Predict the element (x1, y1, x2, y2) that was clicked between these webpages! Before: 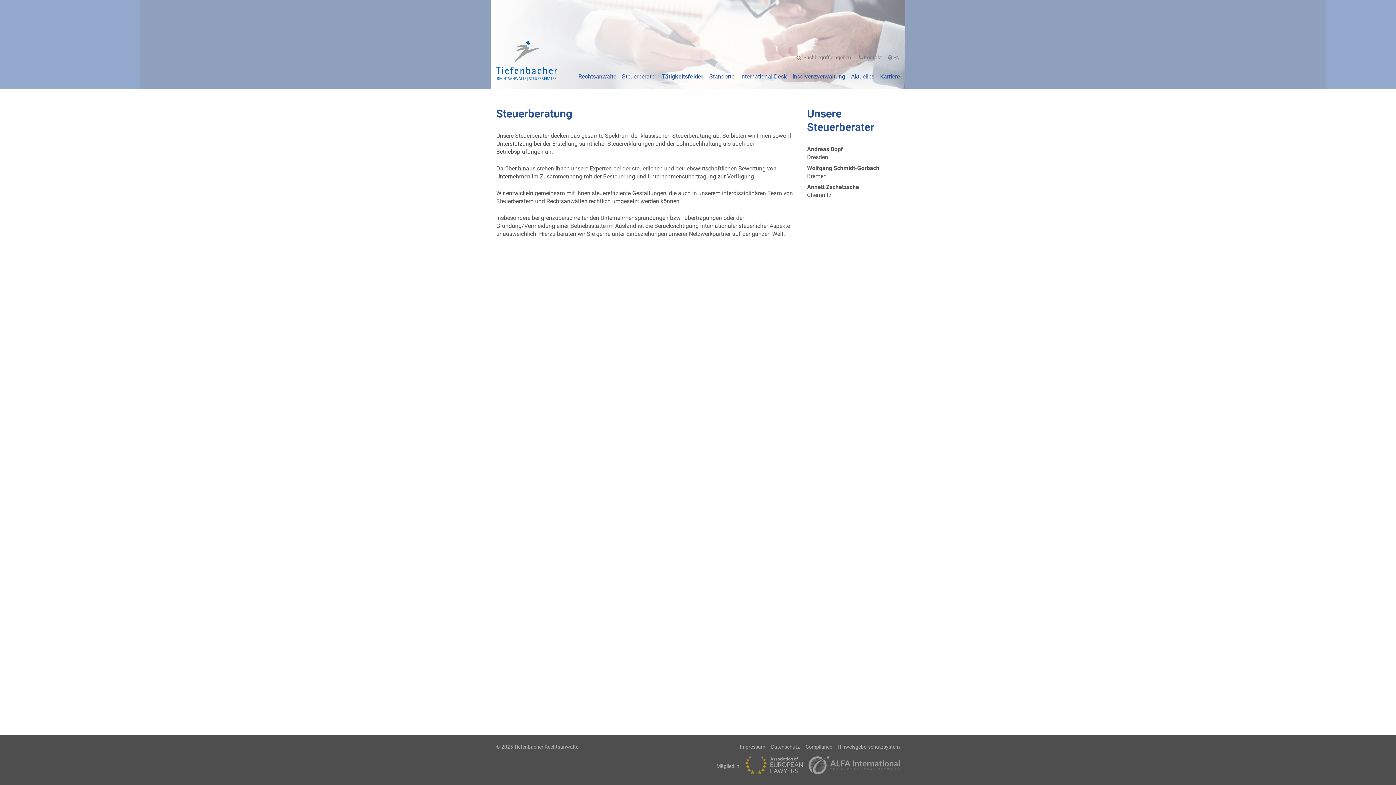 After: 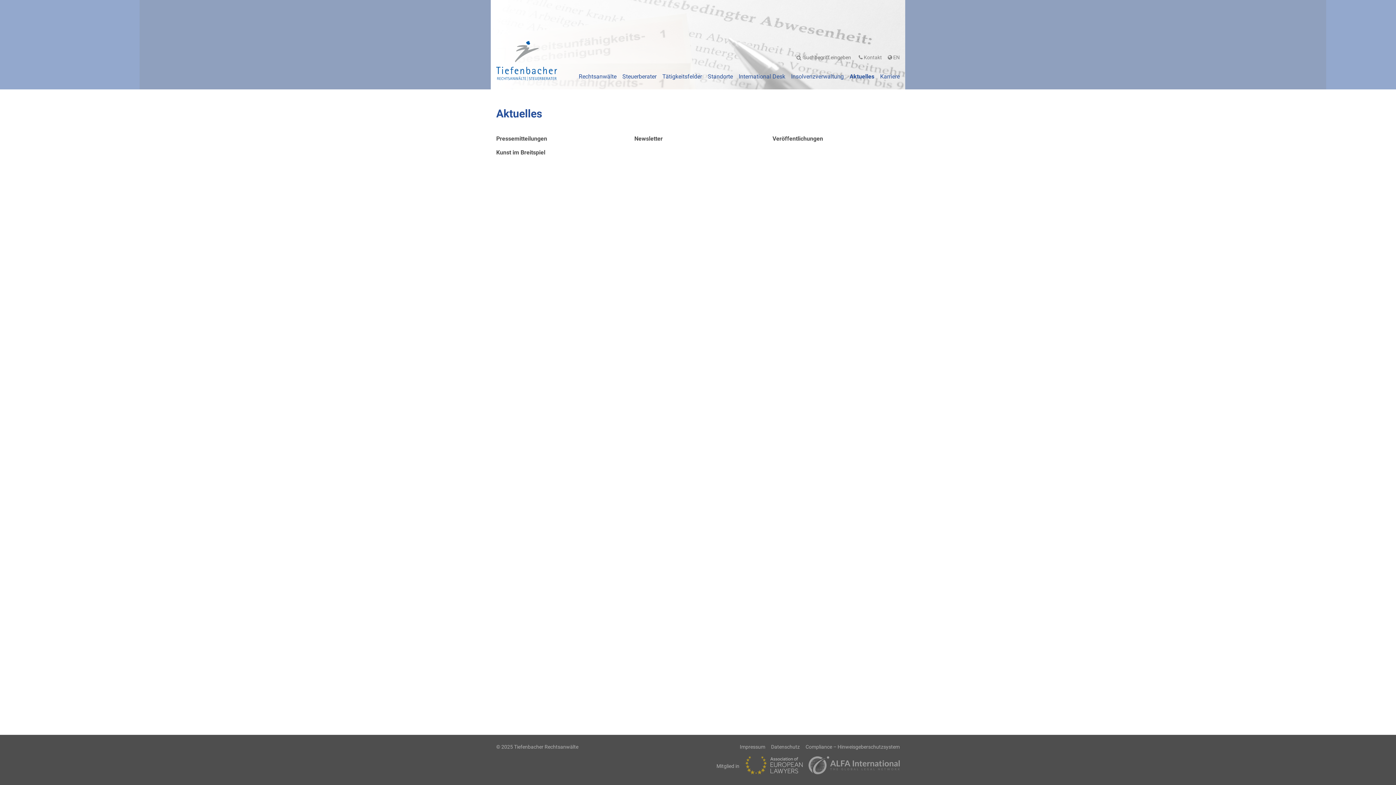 Action: bbox: (851, 72, 874, 80) label: Aktuelles